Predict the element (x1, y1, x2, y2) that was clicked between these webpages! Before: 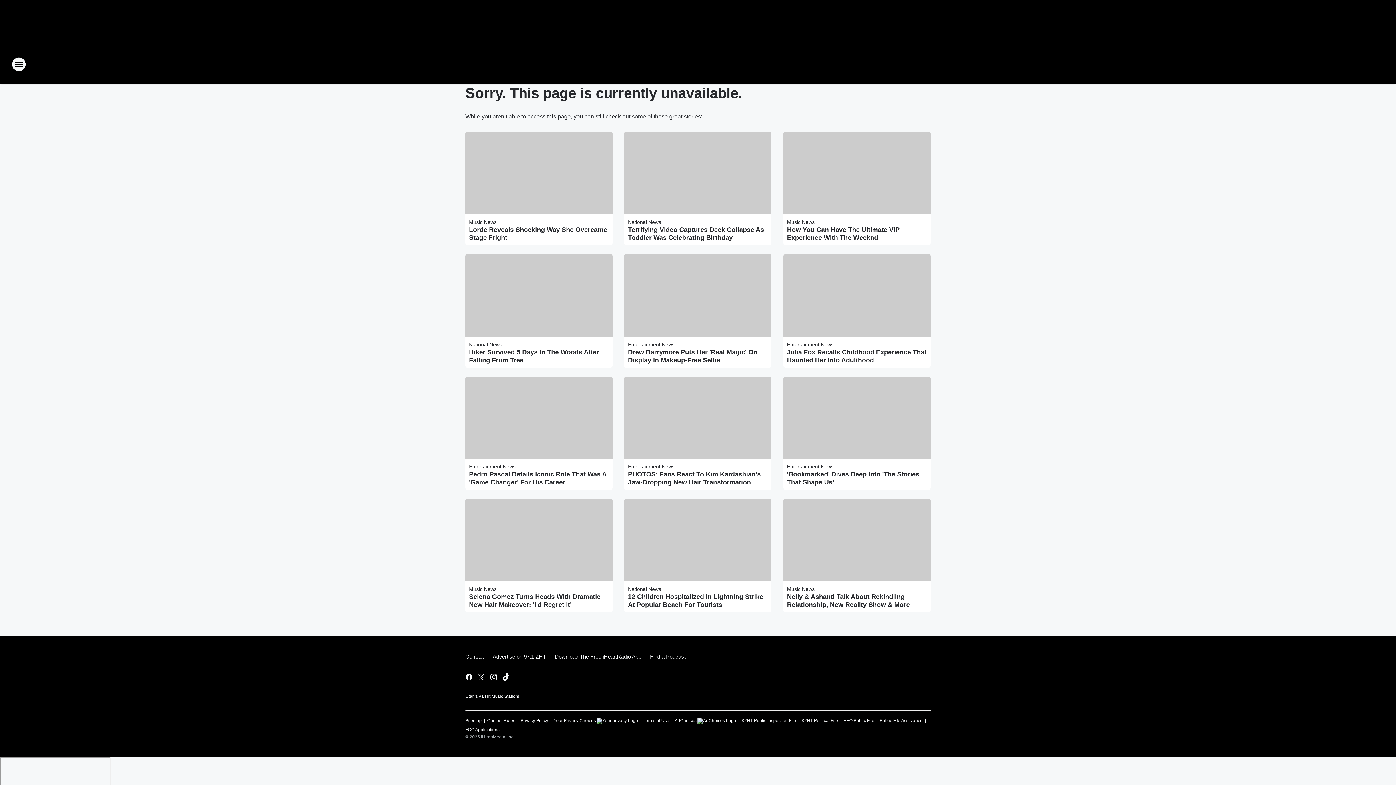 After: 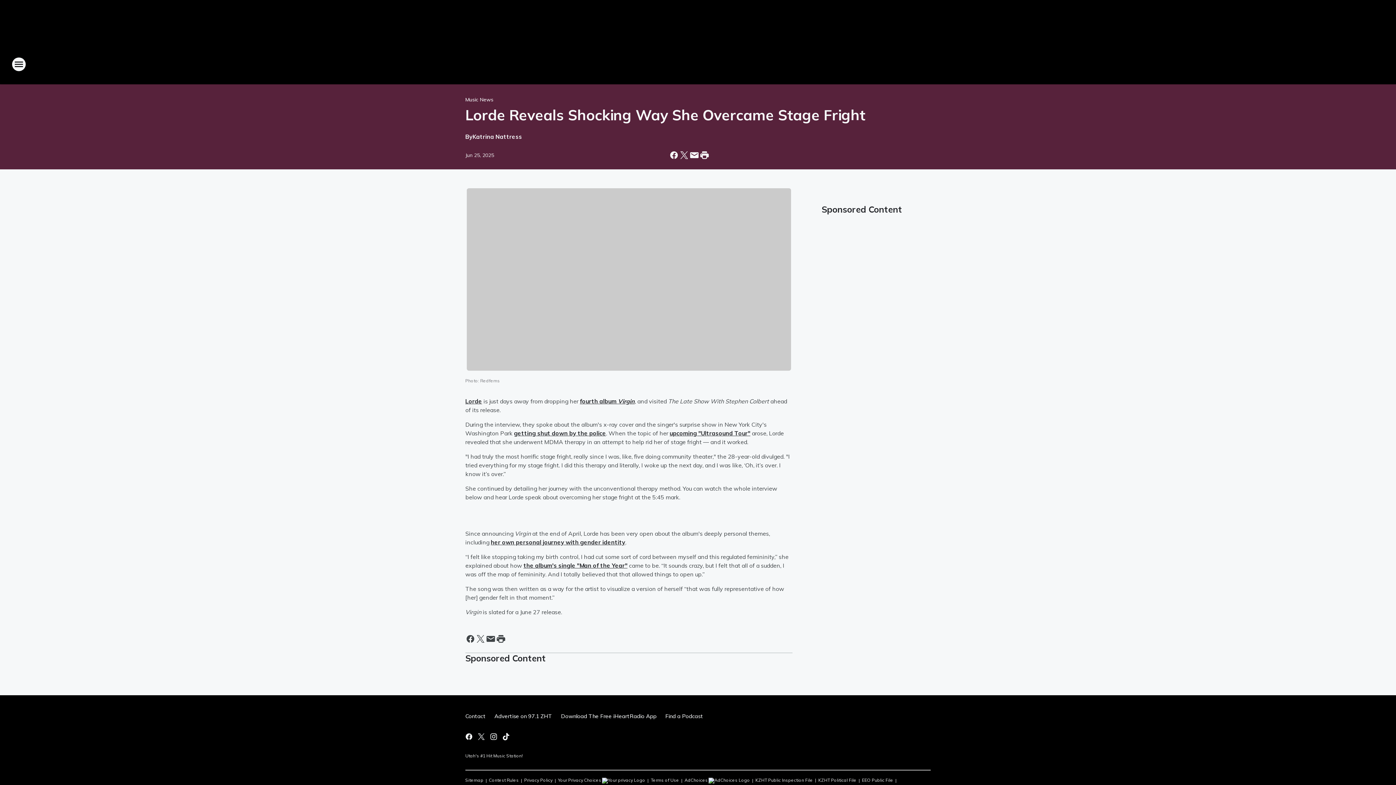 Action: bbox: (469, 225, 609, 241) label: Lorde Reveals Shocking Way She Overcame Stage Fright